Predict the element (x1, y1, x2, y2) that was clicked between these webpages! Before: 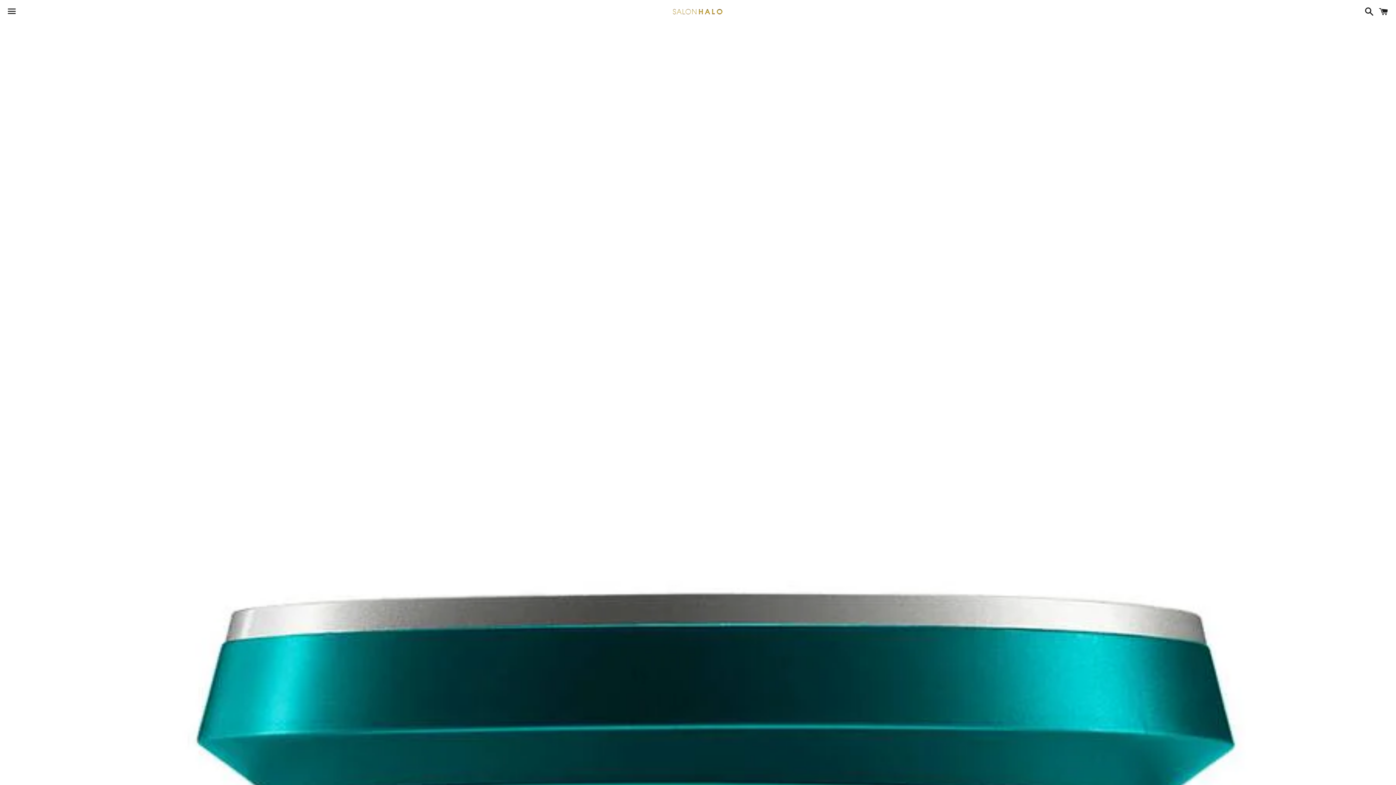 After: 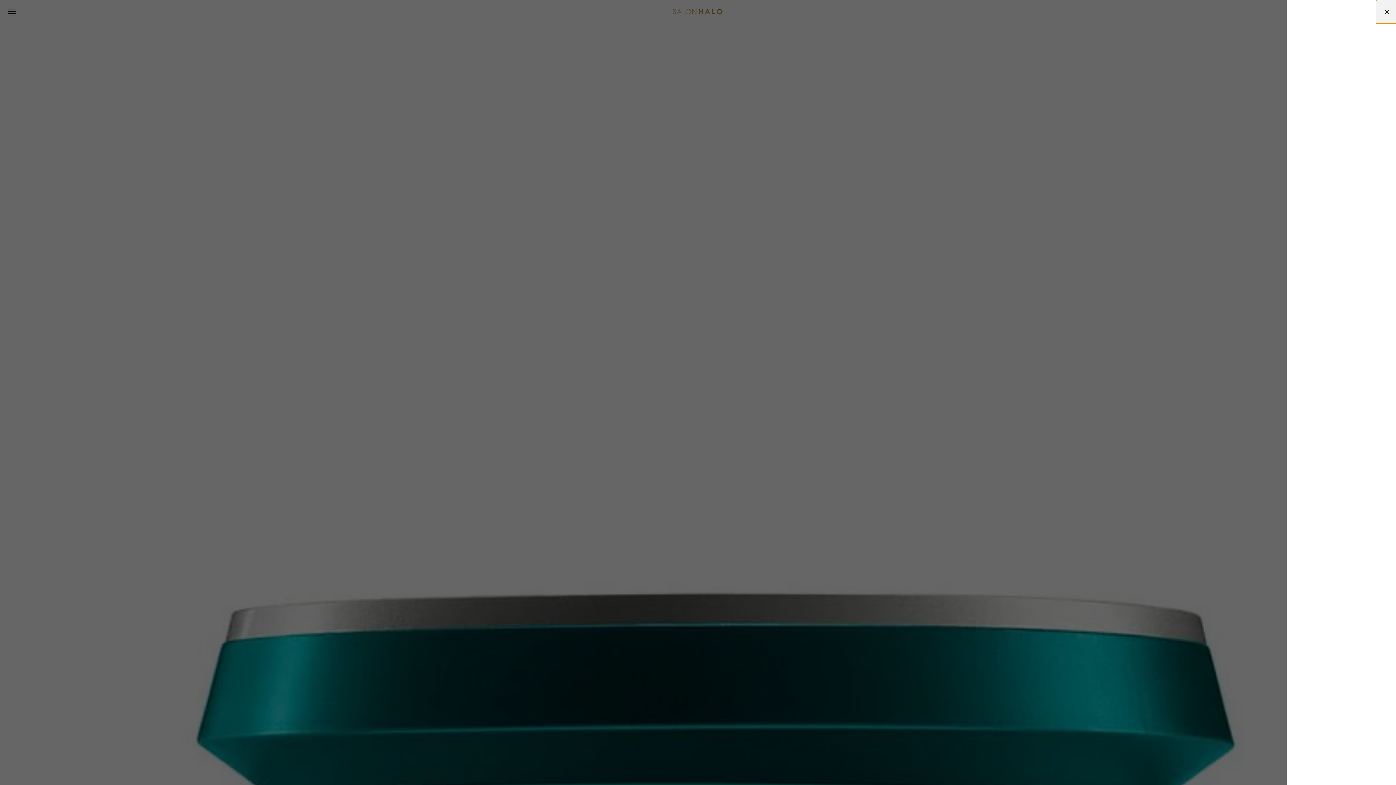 Action: label: Cart bbox: (1375, 0, 1392, 22)